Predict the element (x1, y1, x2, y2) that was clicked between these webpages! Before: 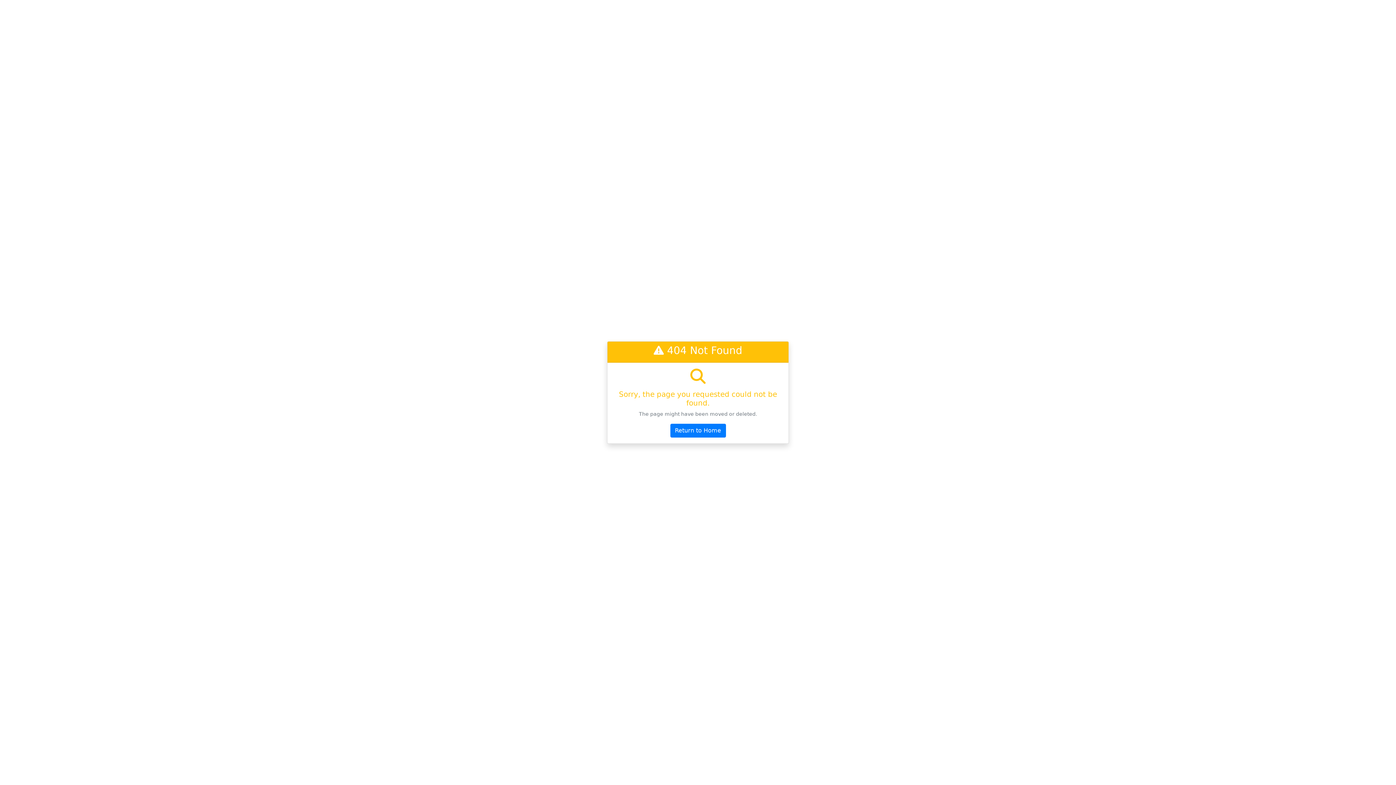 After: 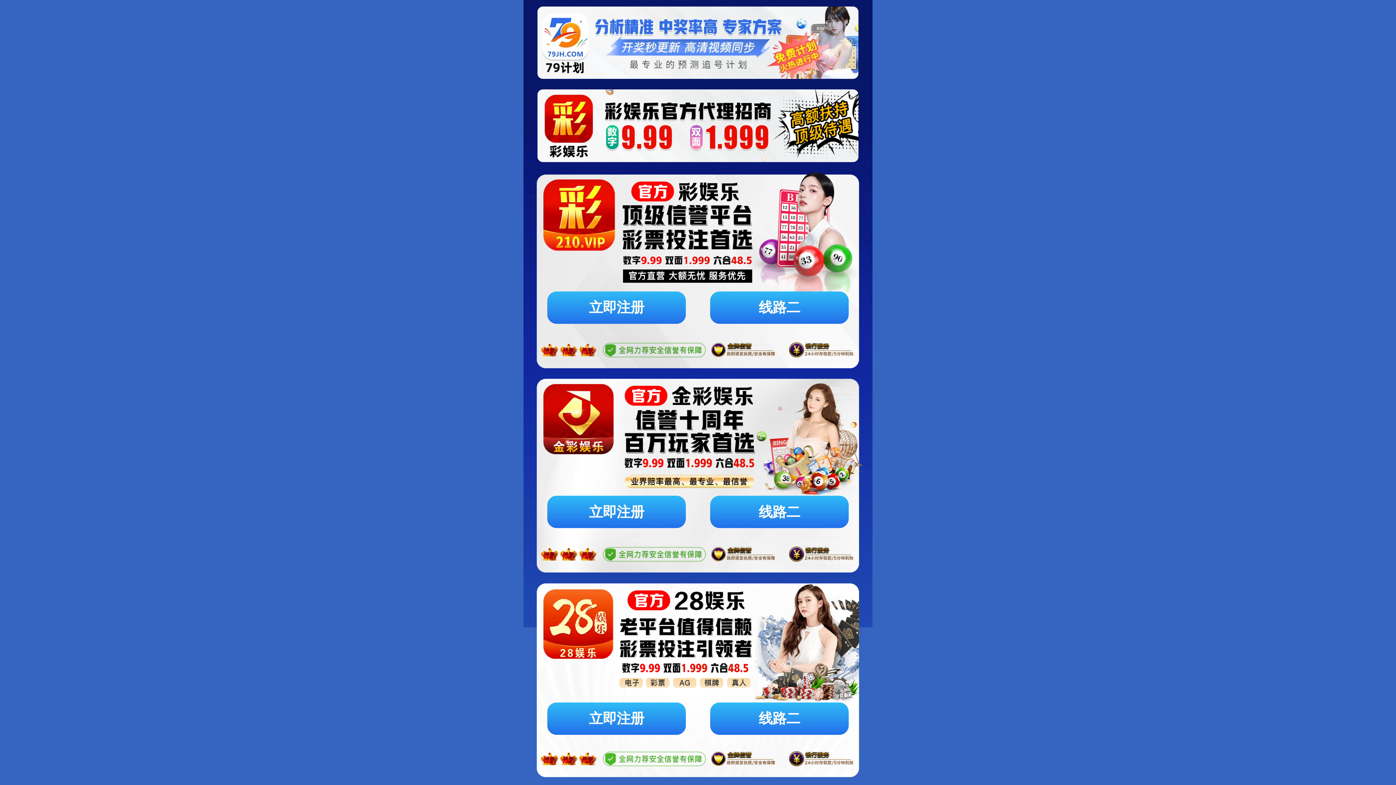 Action: bbox: (670, 424, 726, 437) label: Return to Home